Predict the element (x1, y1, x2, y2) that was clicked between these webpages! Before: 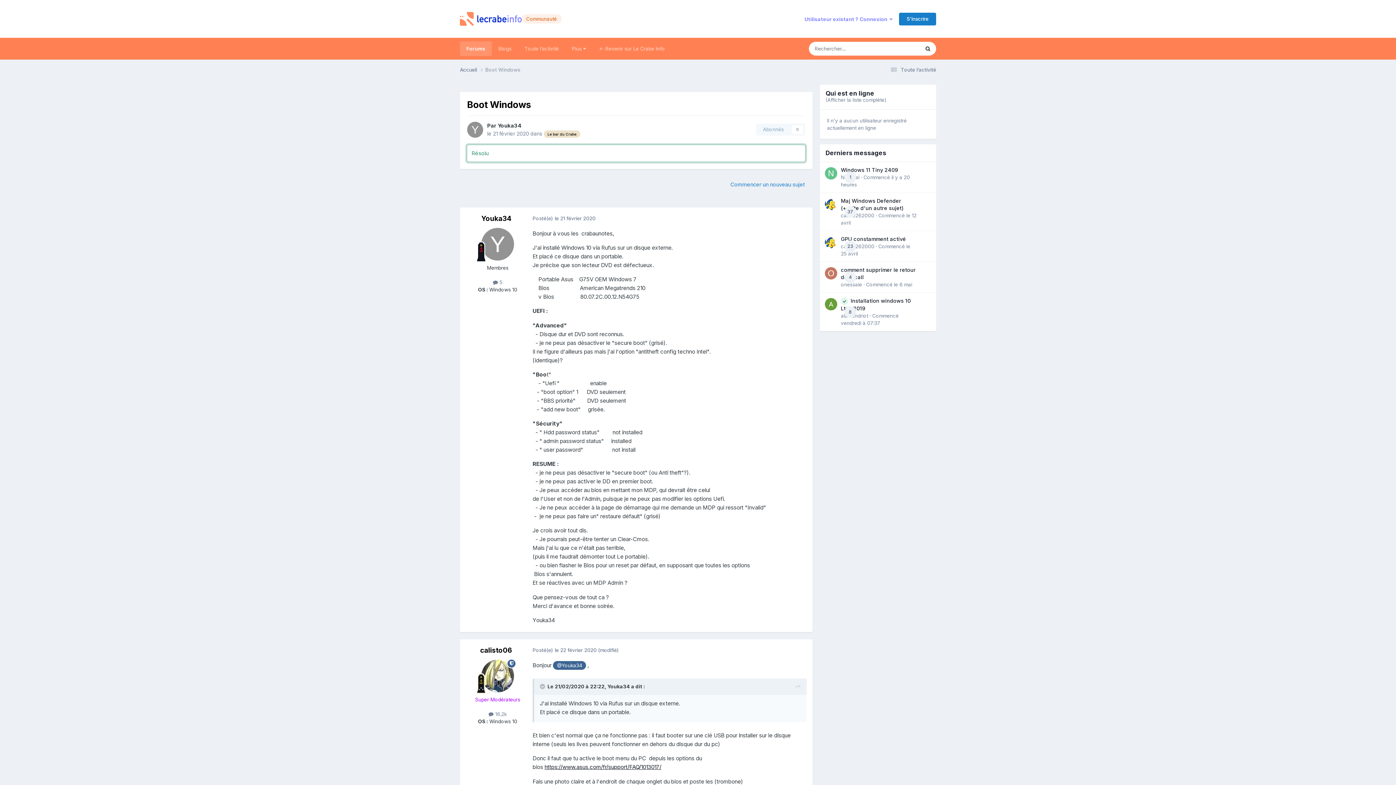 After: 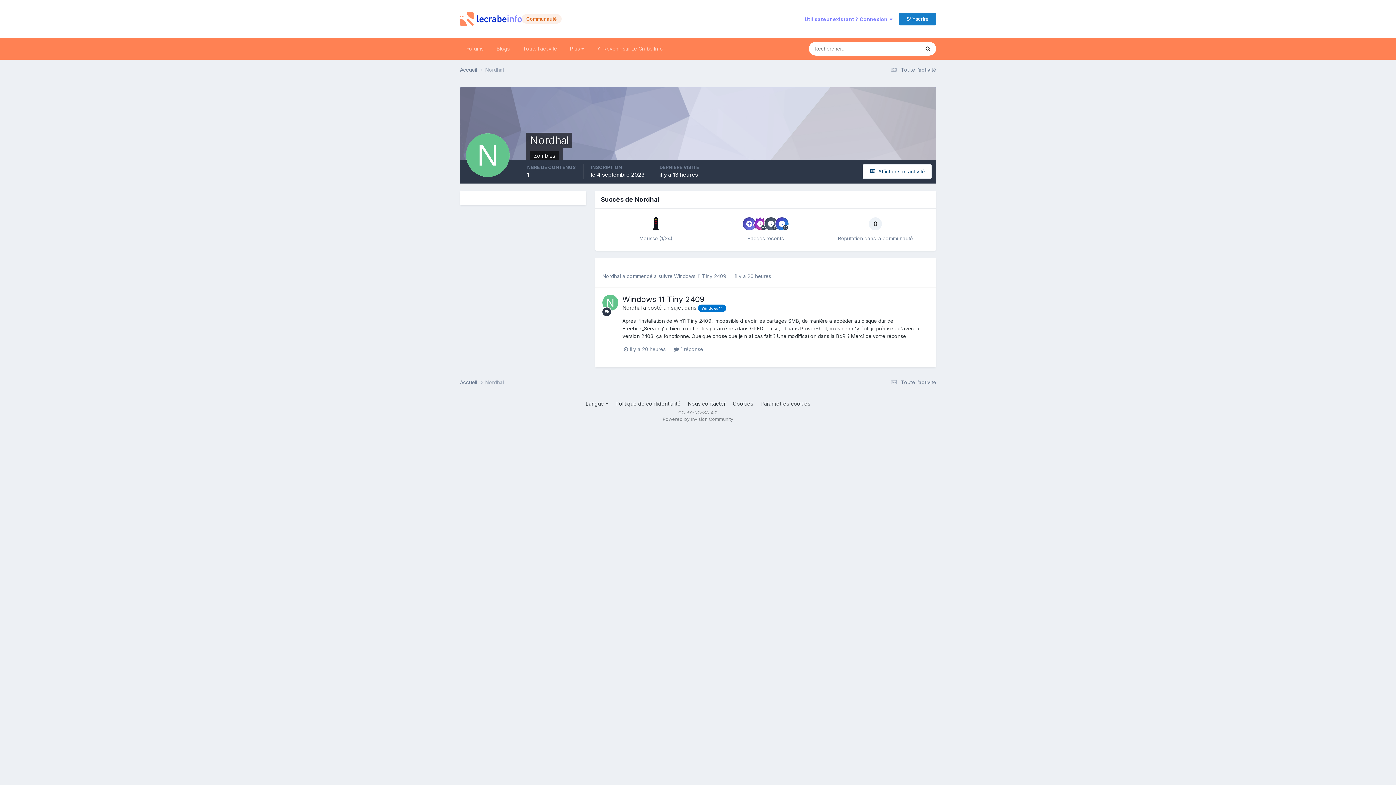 Action: bbox: (825, 167, 837, 179)